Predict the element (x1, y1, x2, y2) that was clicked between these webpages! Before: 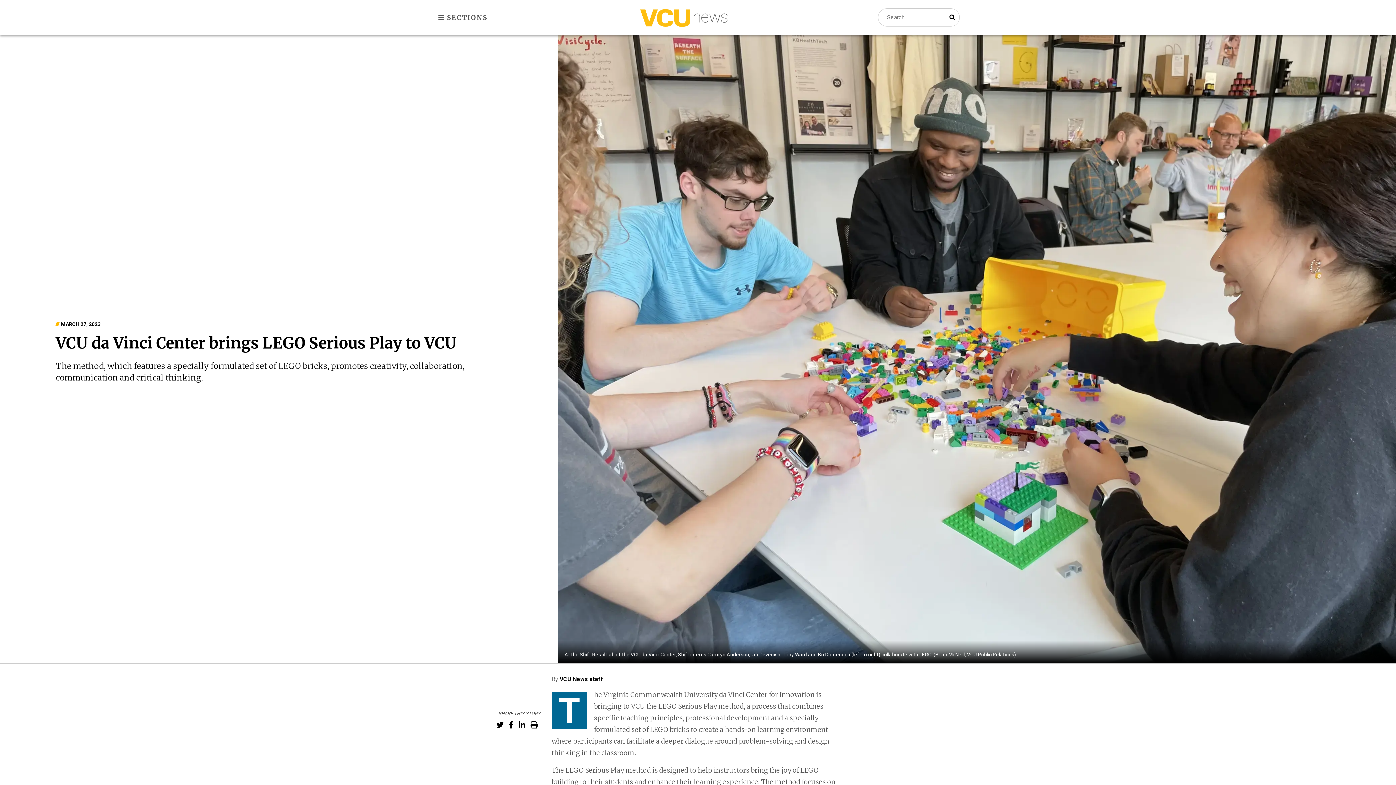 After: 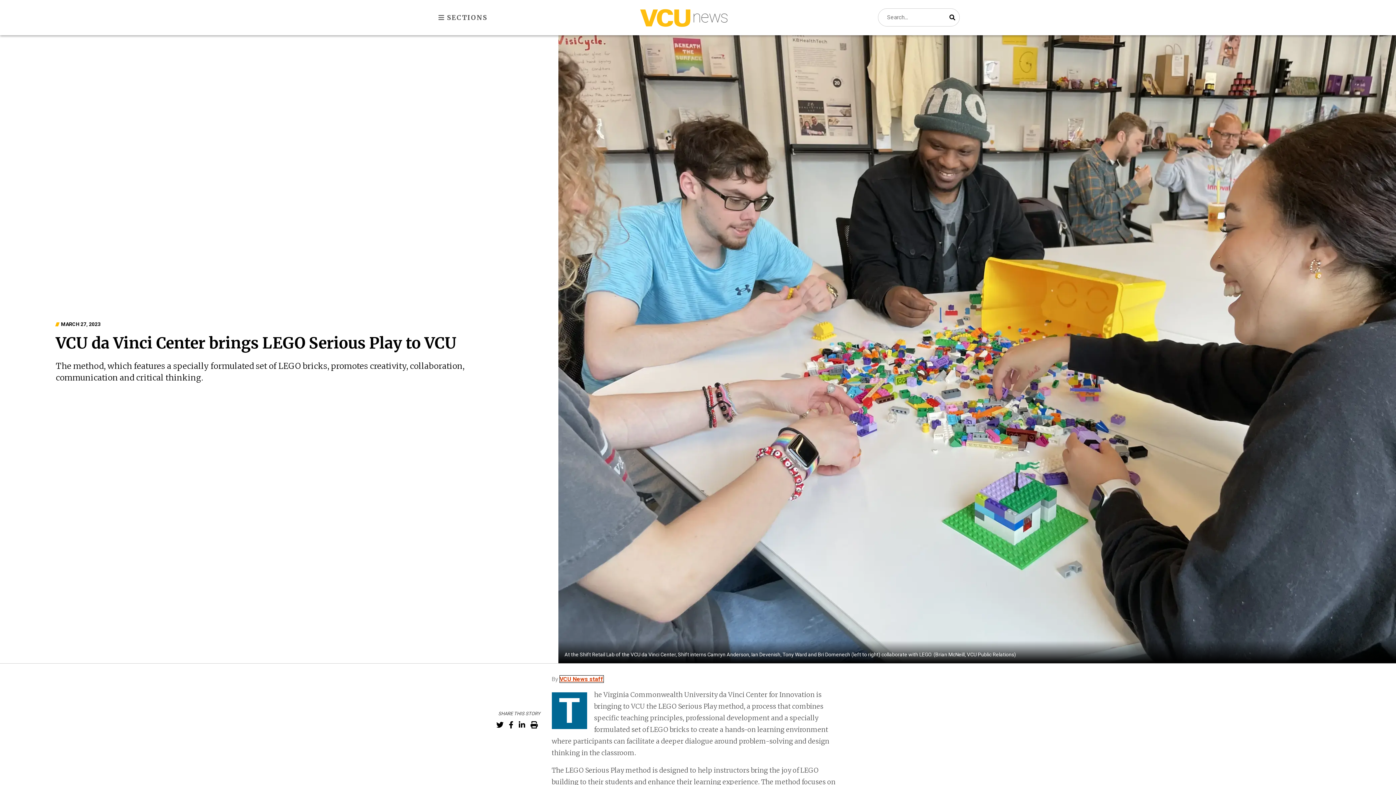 Action: label: VCU News staff bbox: (559, 675, 603, 682)